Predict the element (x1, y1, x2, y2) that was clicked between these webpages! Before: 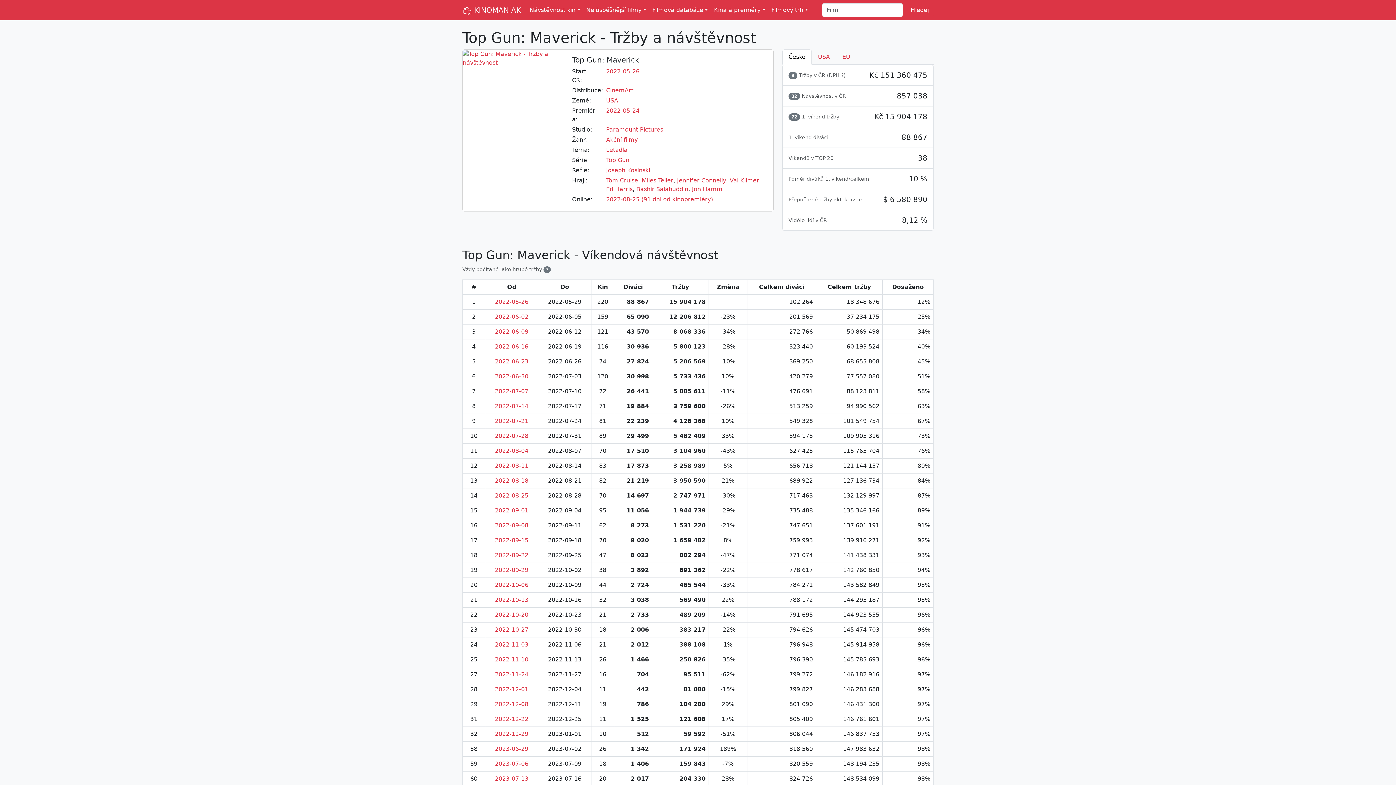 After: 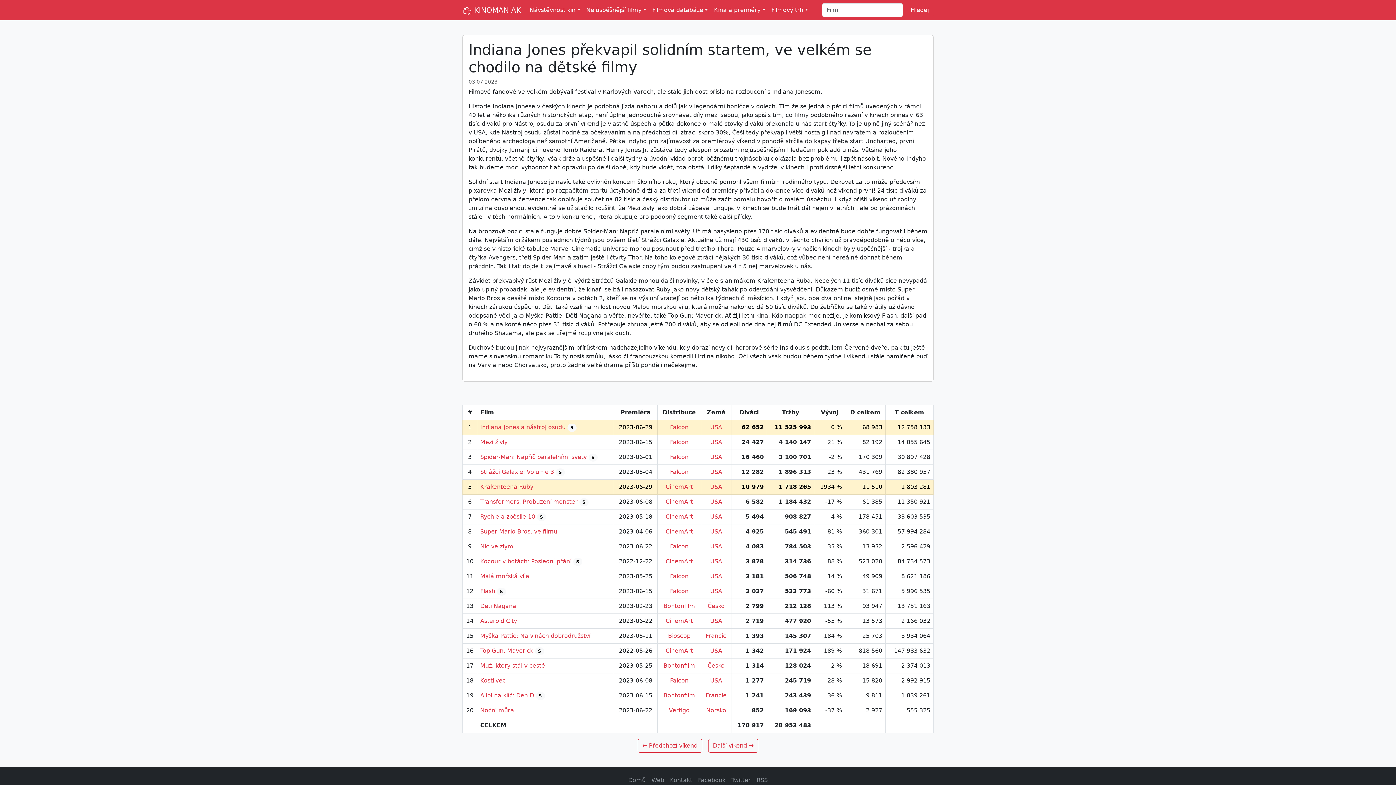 Action: label: 2023-06-29 bbox: (495, 745, 528, 752)